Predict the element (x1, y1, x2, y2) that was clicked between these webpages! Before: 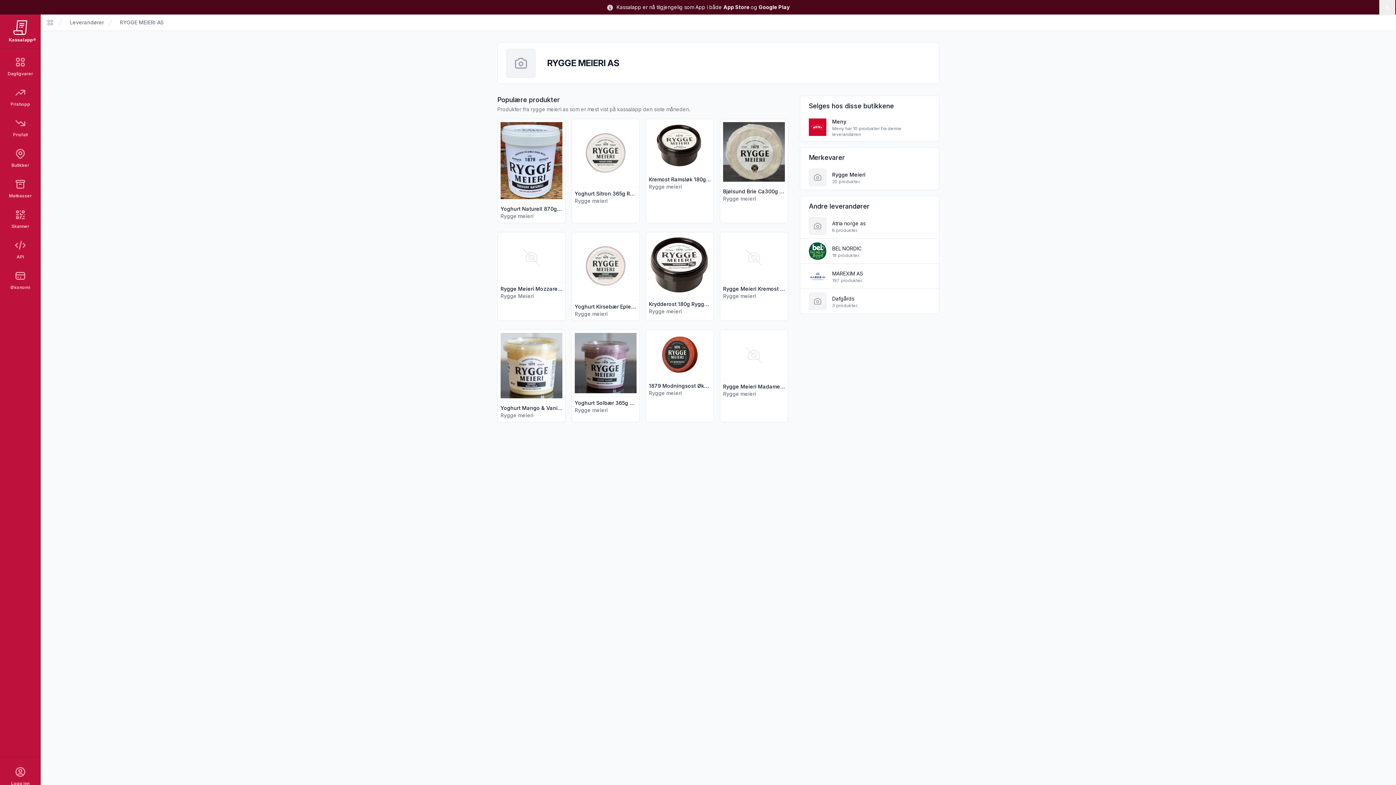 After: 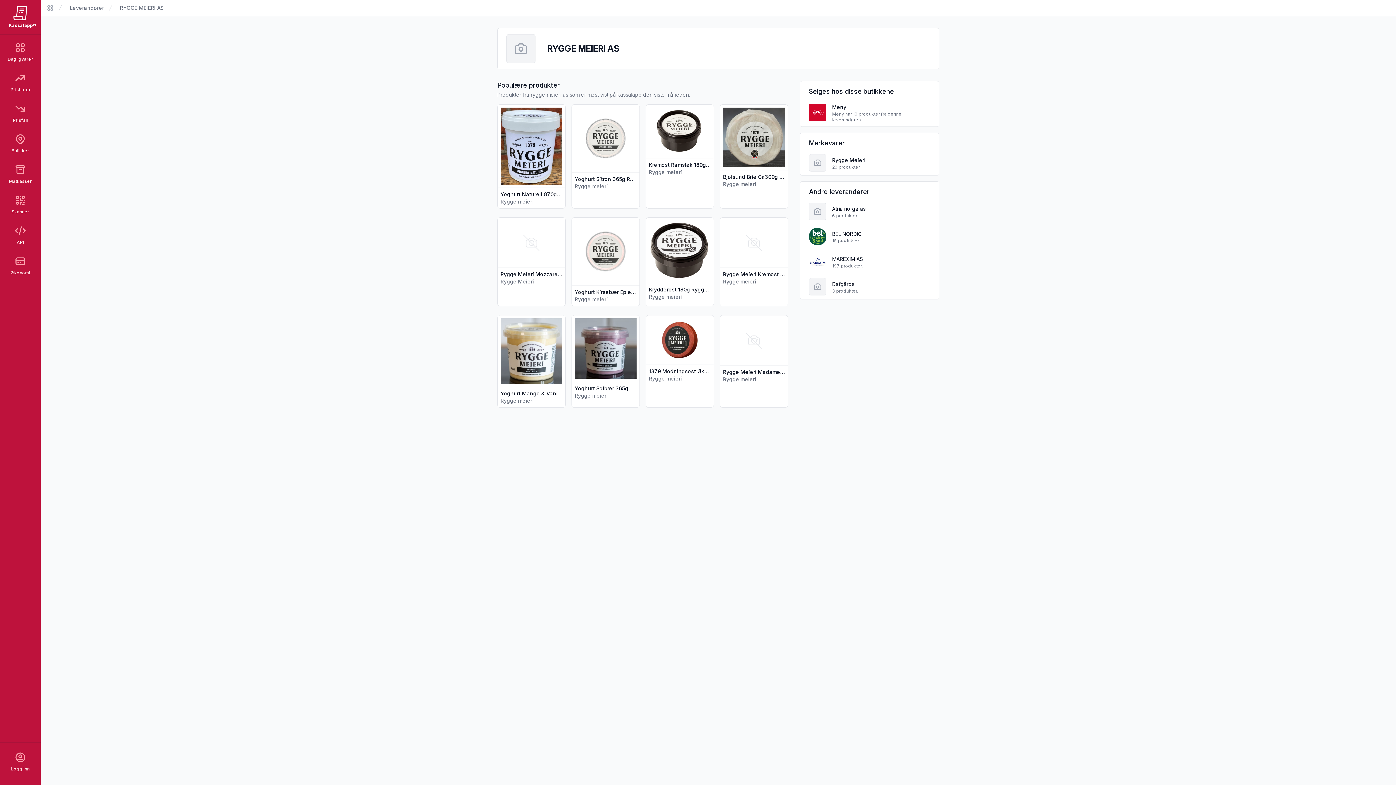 Action: label: Lukk bbox: (1379, 0, 1395, 15)